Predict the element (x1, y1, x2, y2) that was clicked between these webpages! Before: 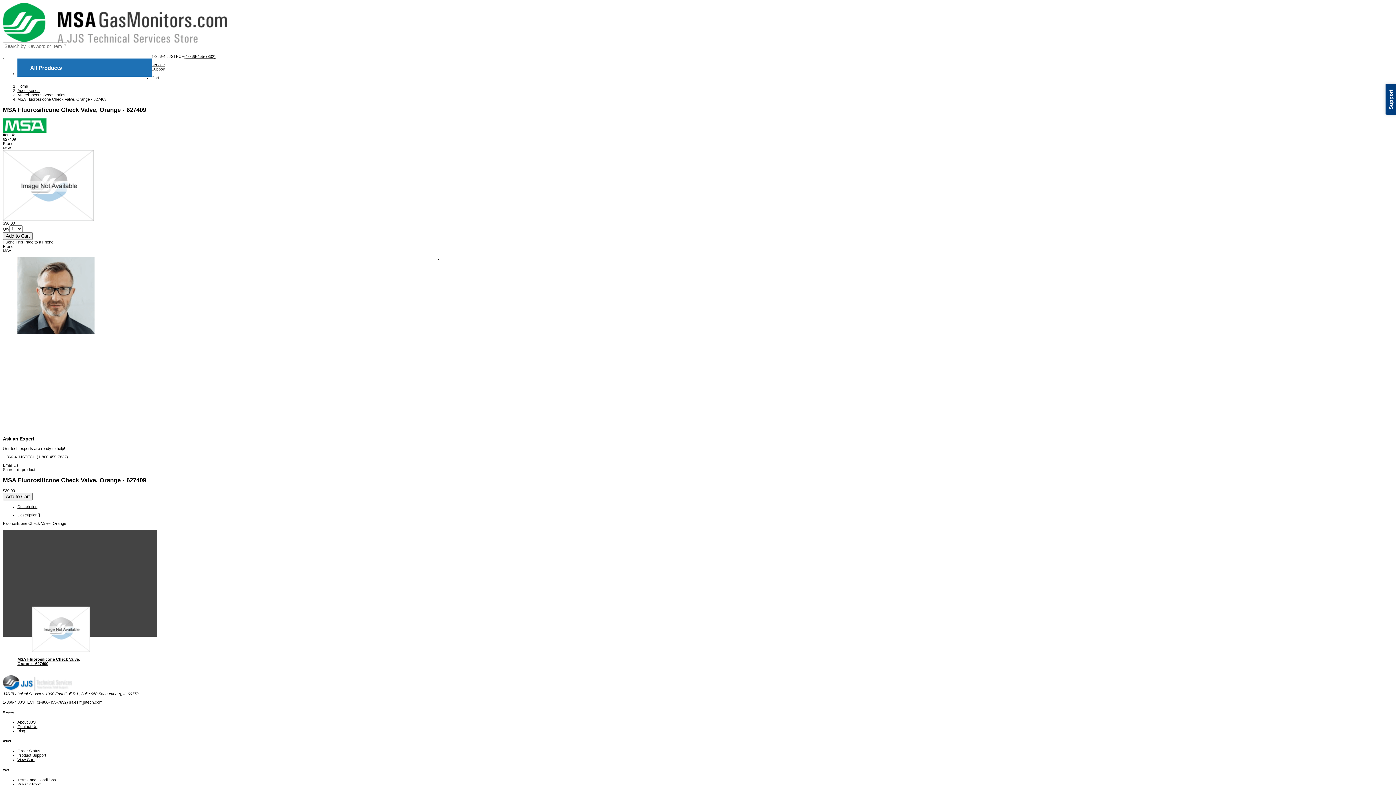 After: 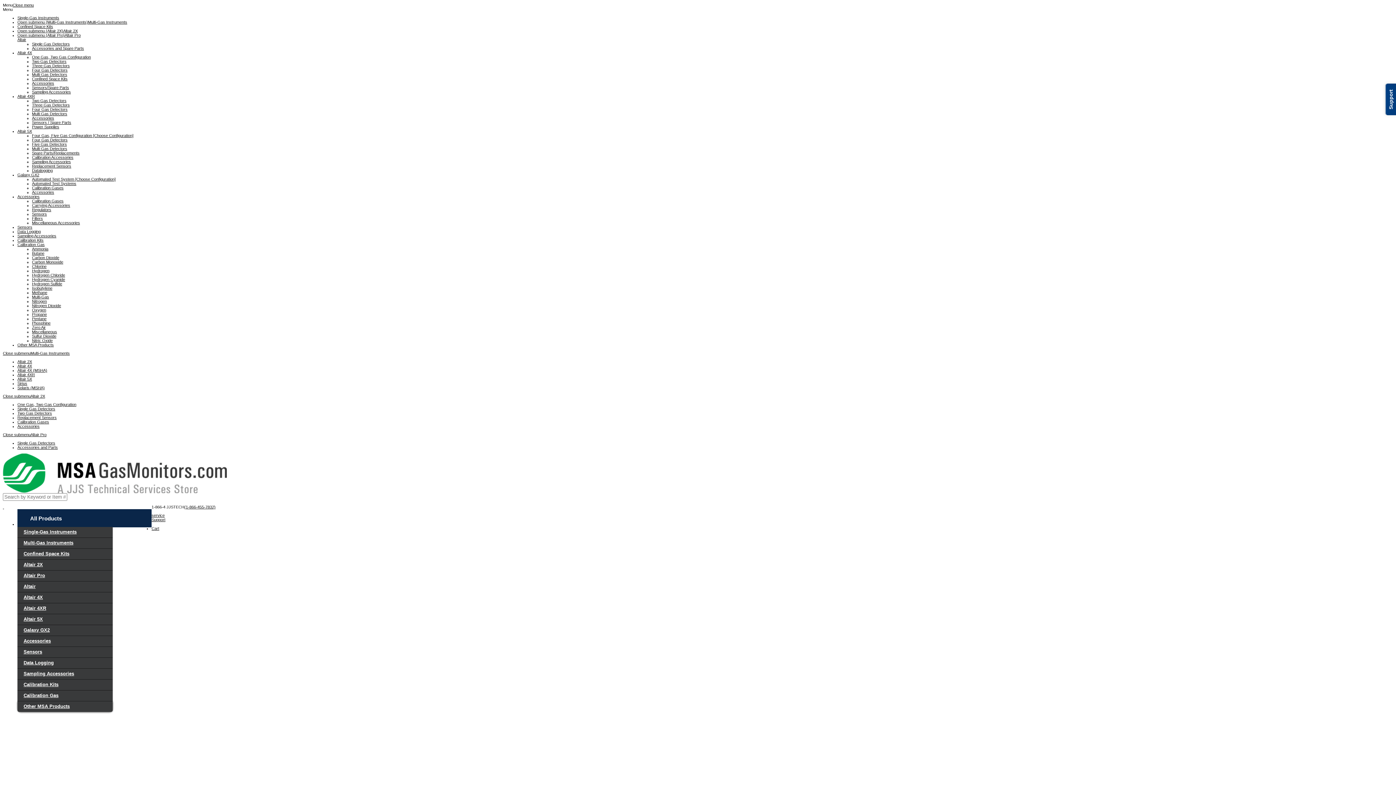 Action: label: Home bbox: (17, 84, 28, 88)